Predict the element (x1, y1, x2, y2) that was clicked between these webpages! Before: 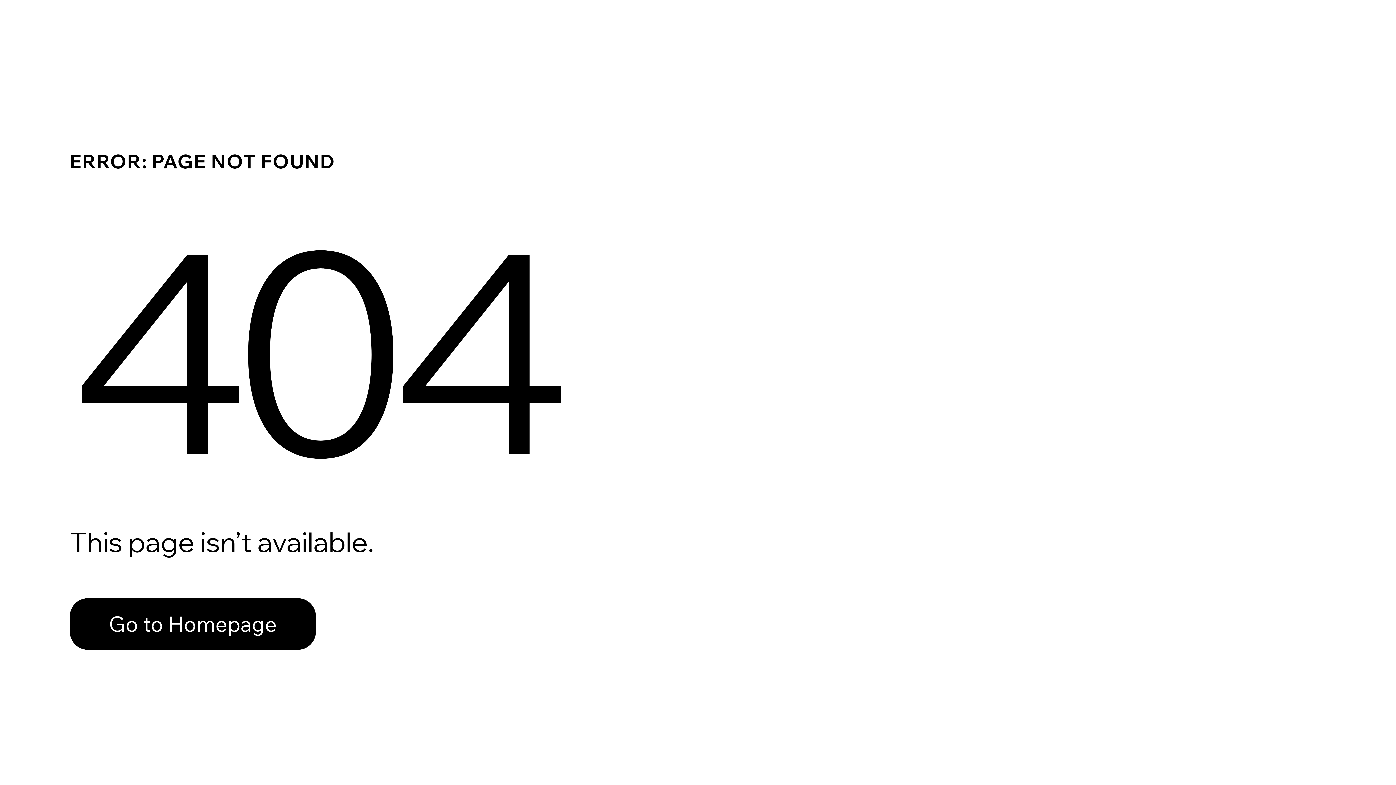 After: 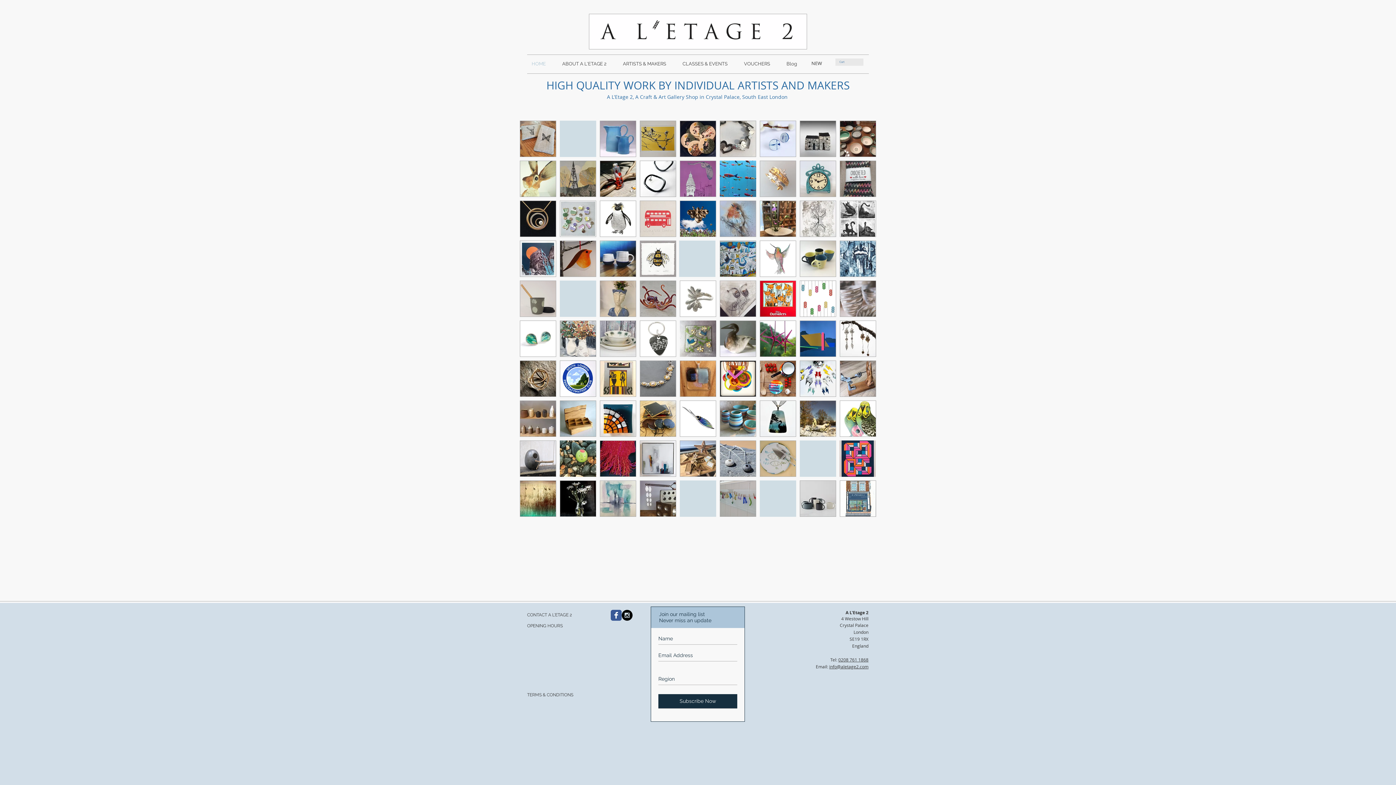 Action: bbox: (69, 582, 768, 659) label: Go to Homepage